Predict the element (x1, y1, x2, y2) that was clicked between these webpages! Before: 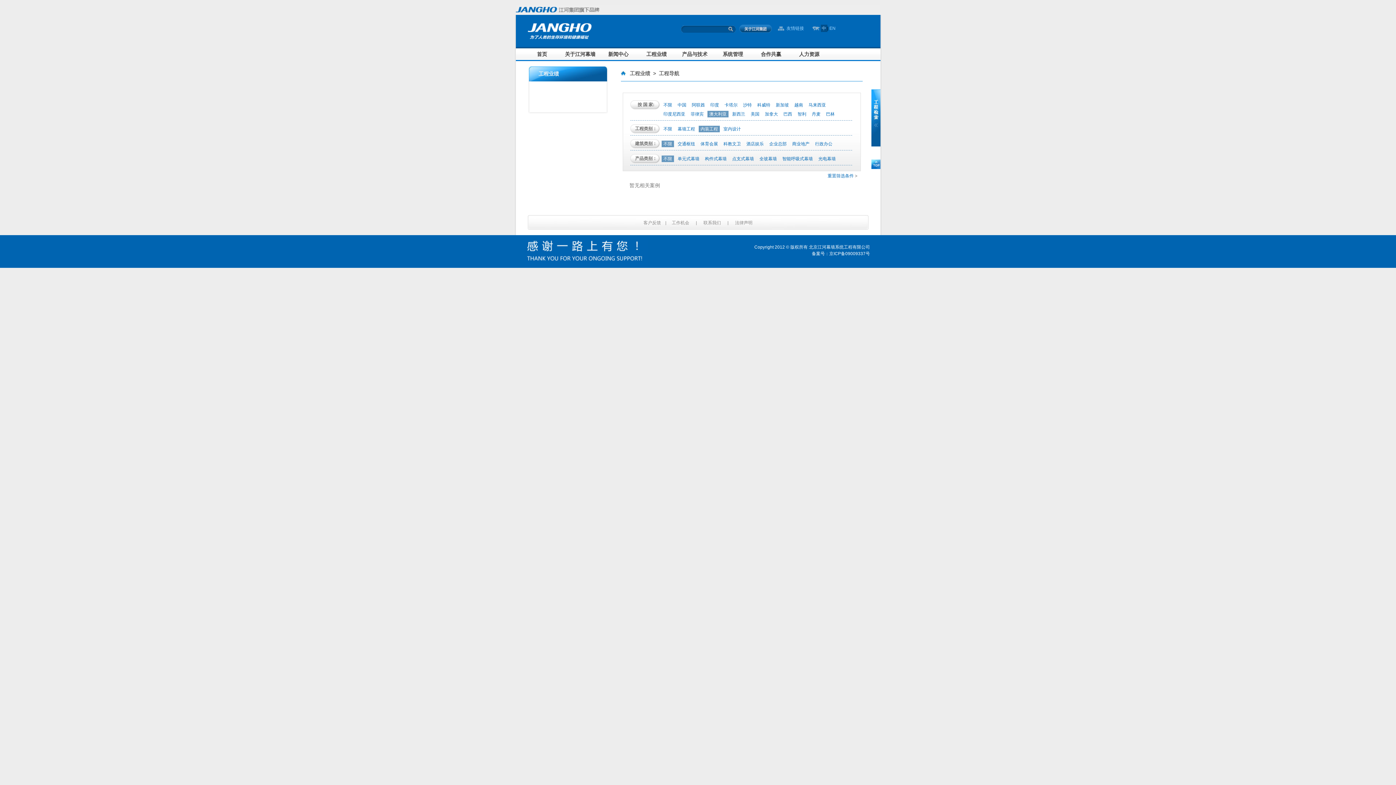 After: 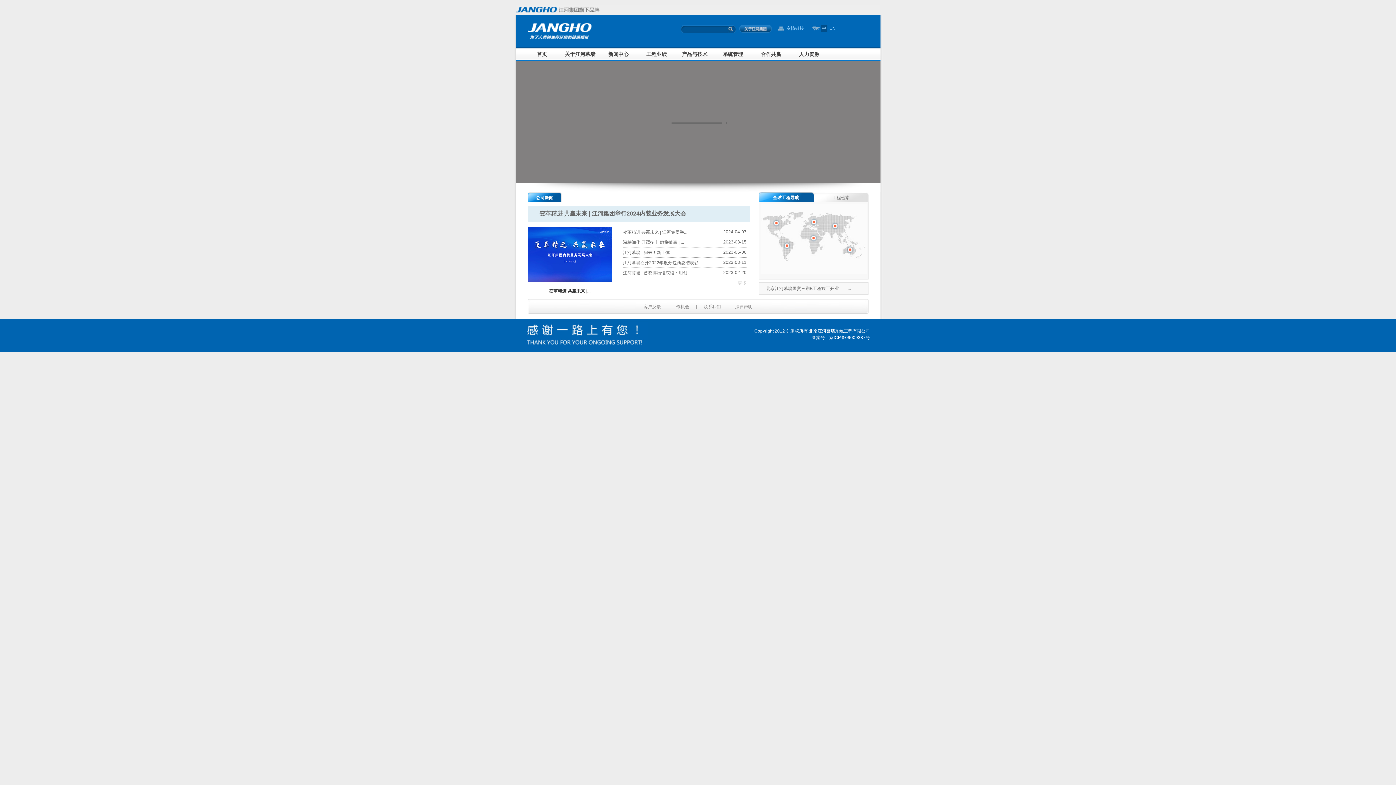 Action: label: 首页 bbox: (537, 51, 547, 57)